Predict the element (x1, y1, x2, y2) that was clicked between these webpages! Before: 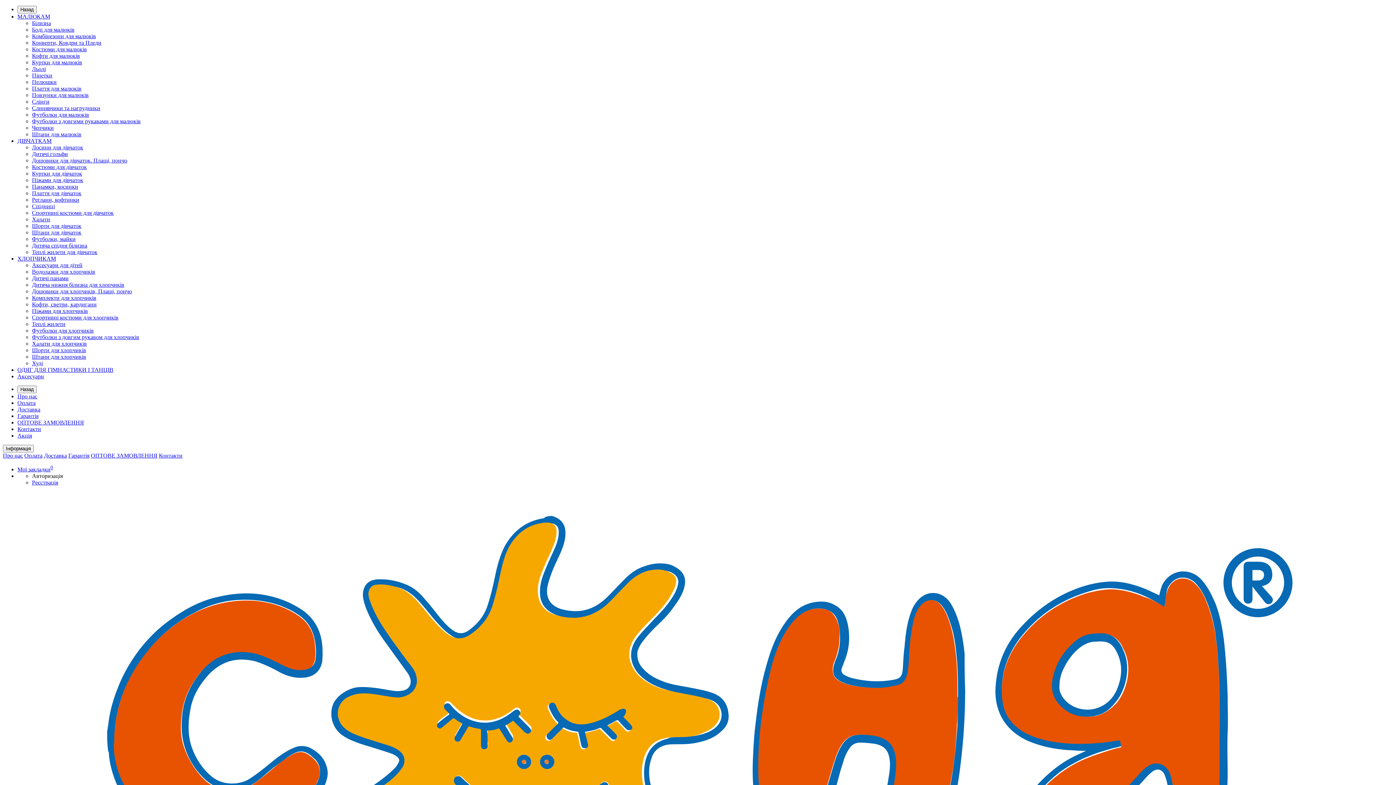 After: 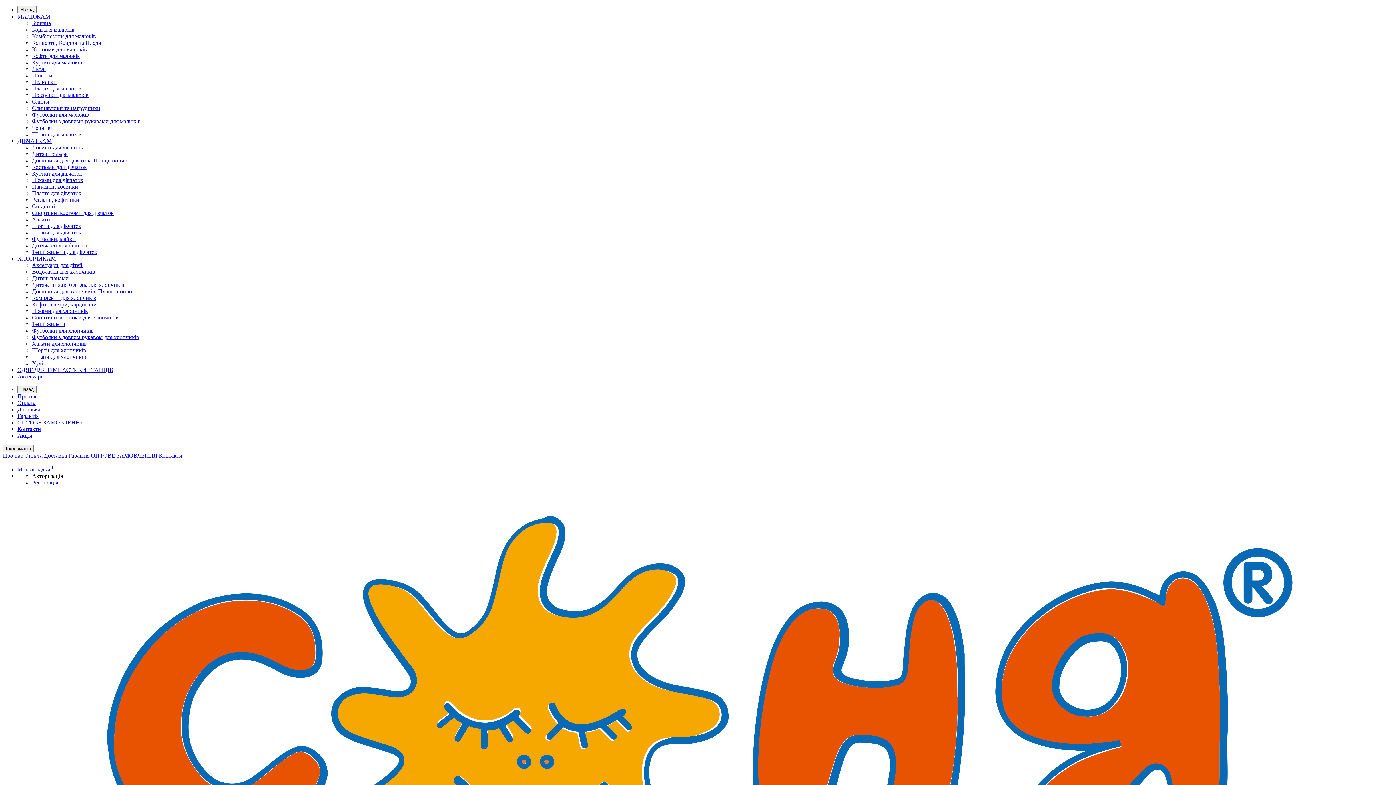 Action: bbox: (32, 85, 81, 91) label: Плаття для малюків